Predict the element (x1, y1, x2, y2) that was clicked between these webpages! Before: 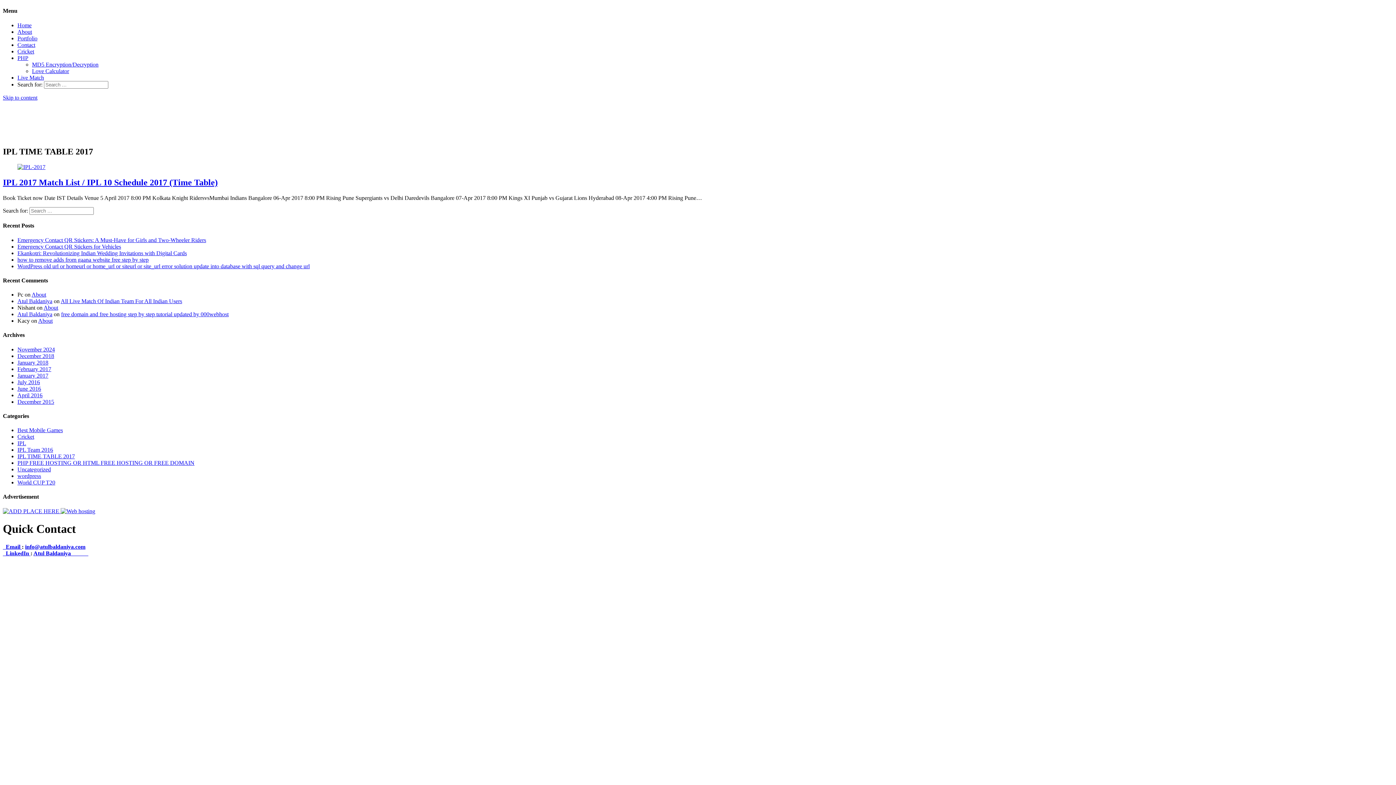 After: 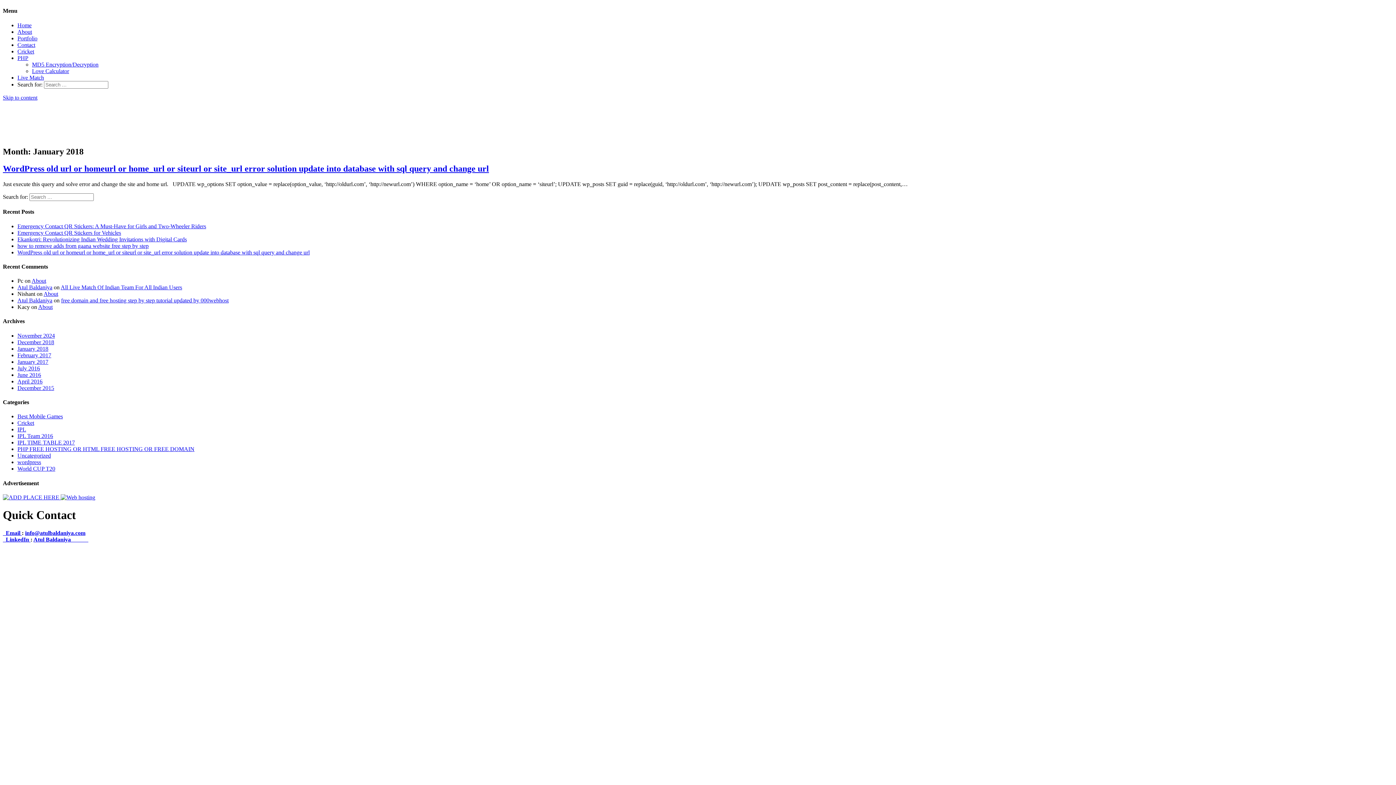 Action: label: January 2018 bbox: (17, 359, 48, 365)